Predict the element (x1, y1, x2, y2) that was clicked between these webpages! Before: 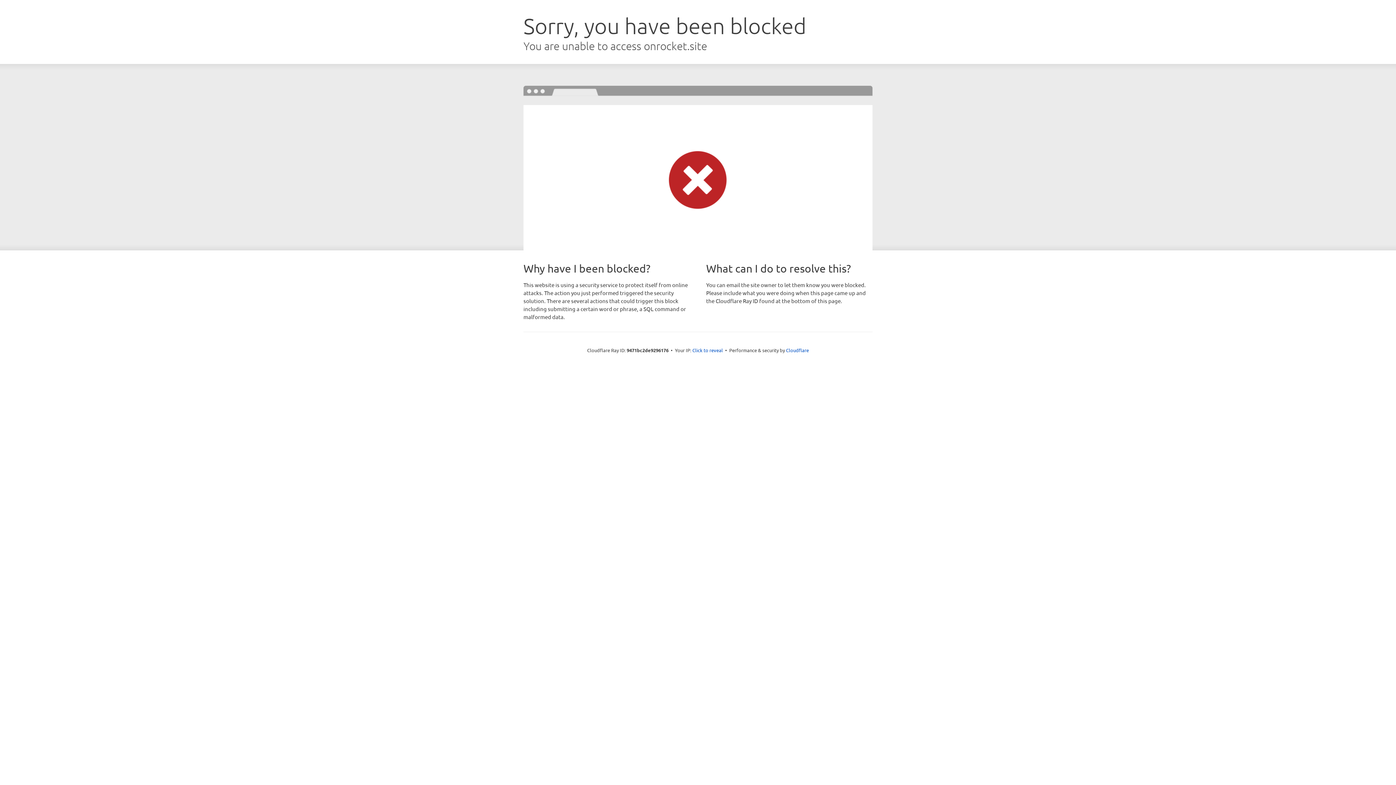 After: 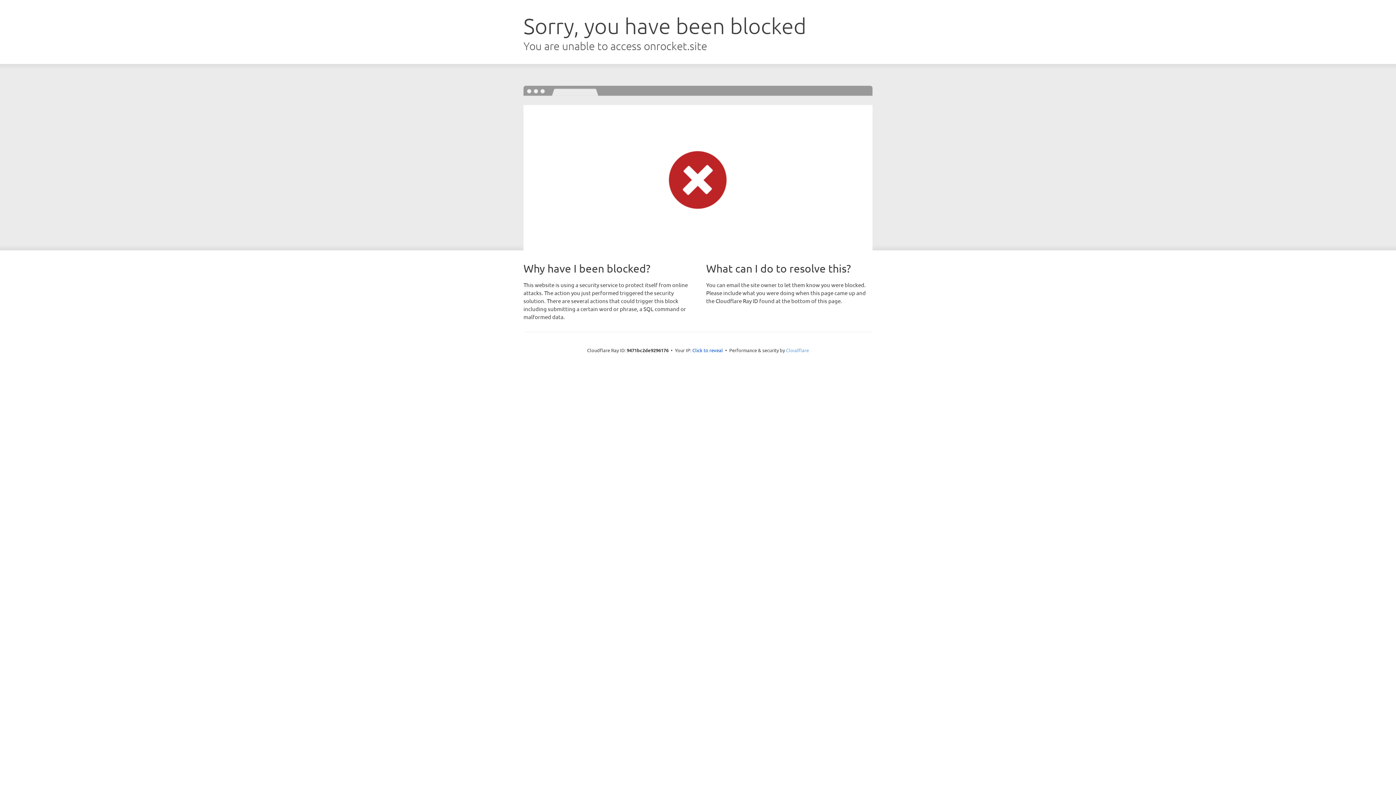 Action: label: Cloudflare bbox: (786, 347, 809, 353)